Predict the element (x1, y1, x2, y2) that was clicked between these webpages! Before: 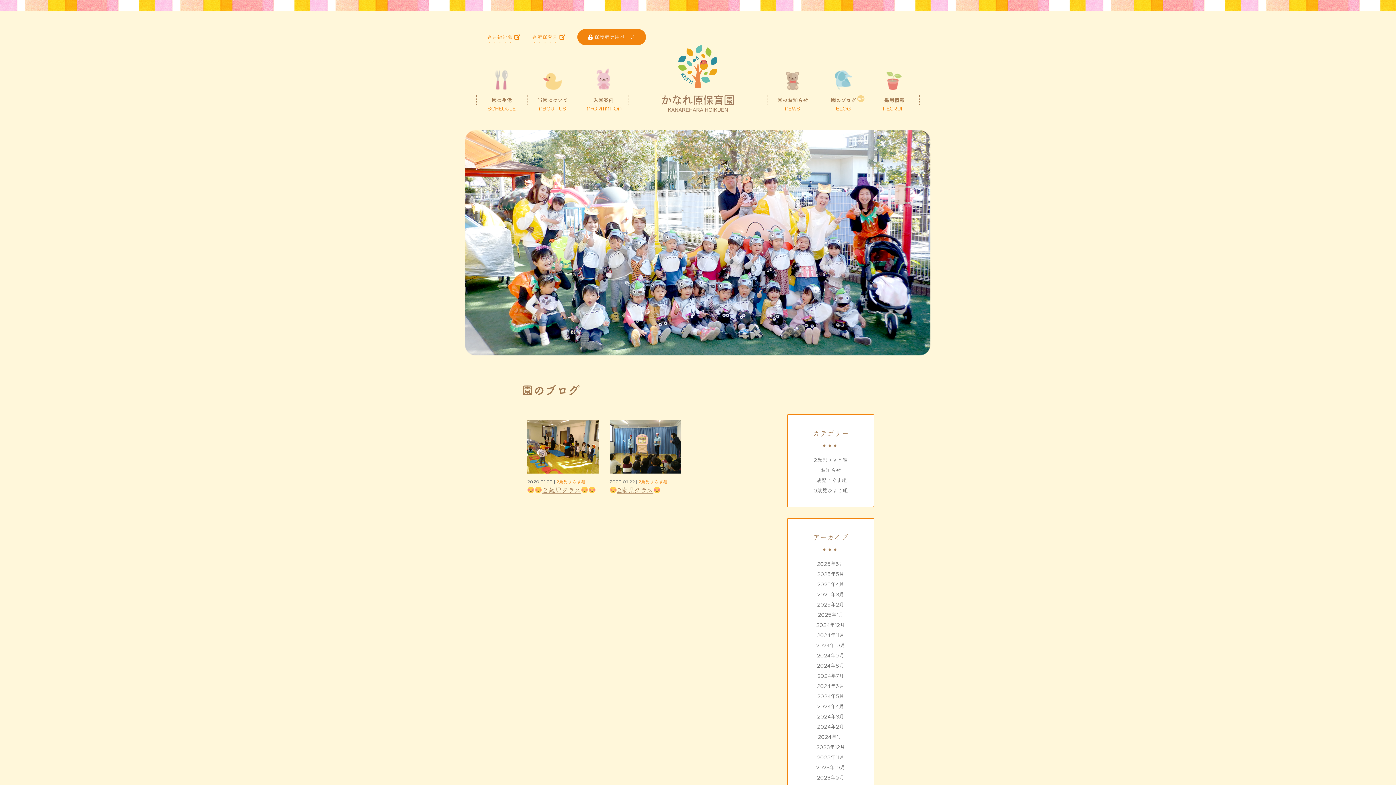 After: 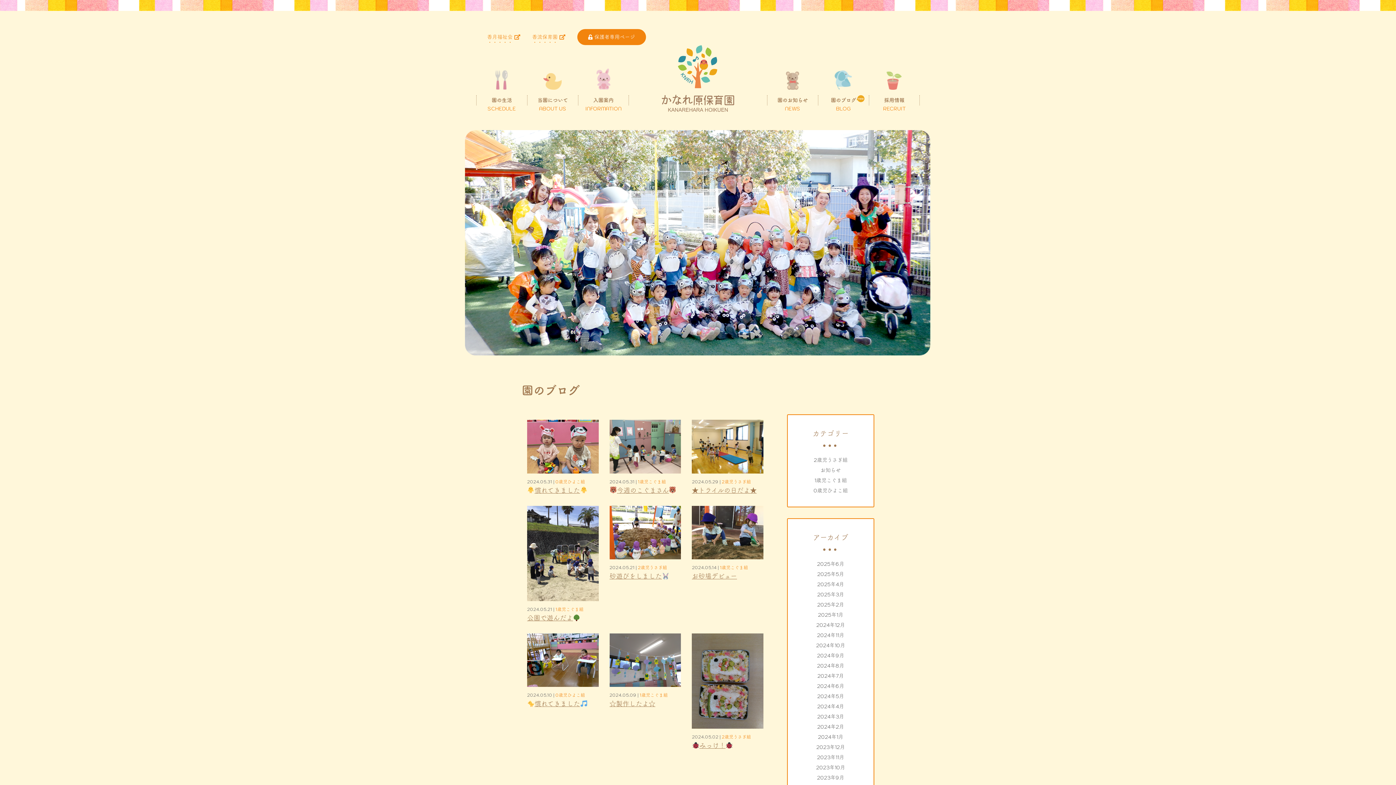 Action: label: 2024年5月 bbox: (817, 693, 844, 700)